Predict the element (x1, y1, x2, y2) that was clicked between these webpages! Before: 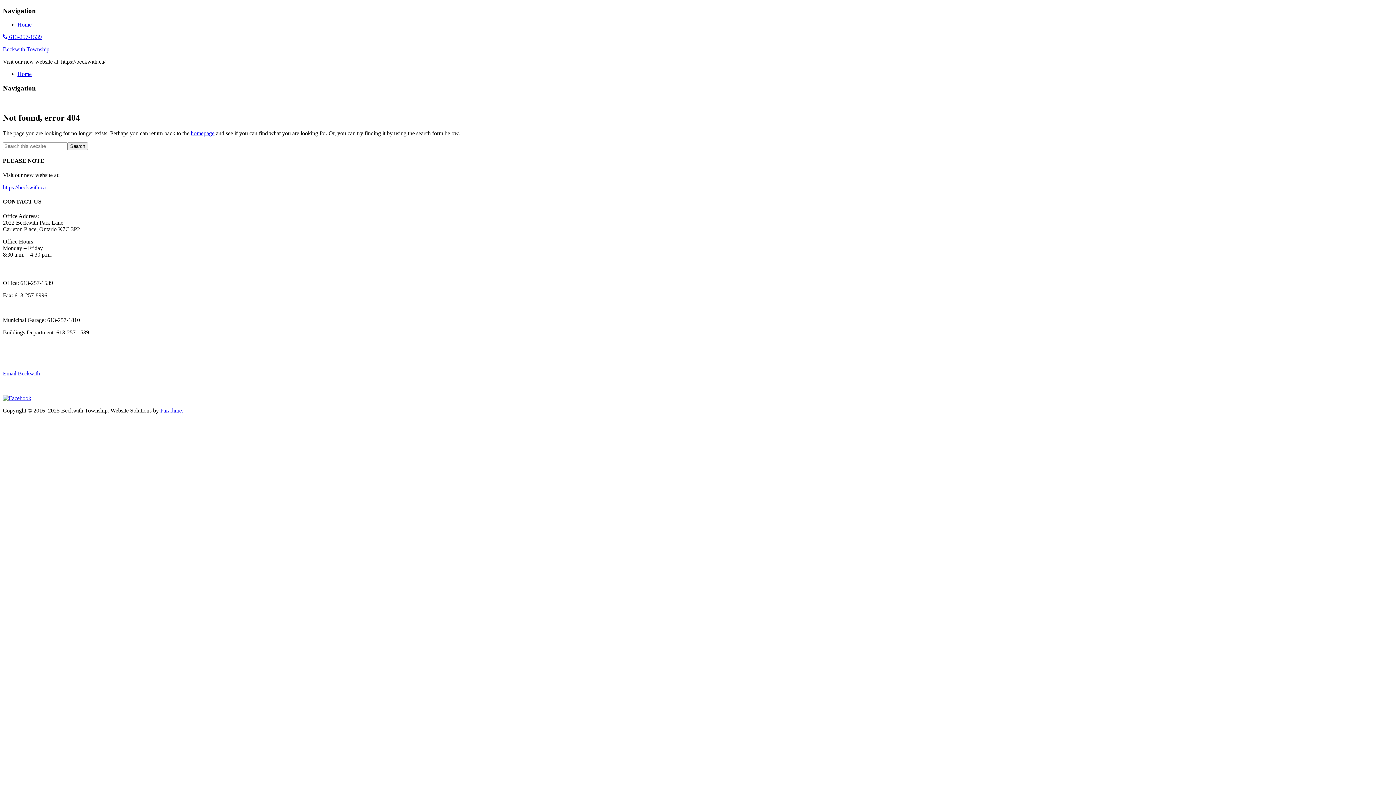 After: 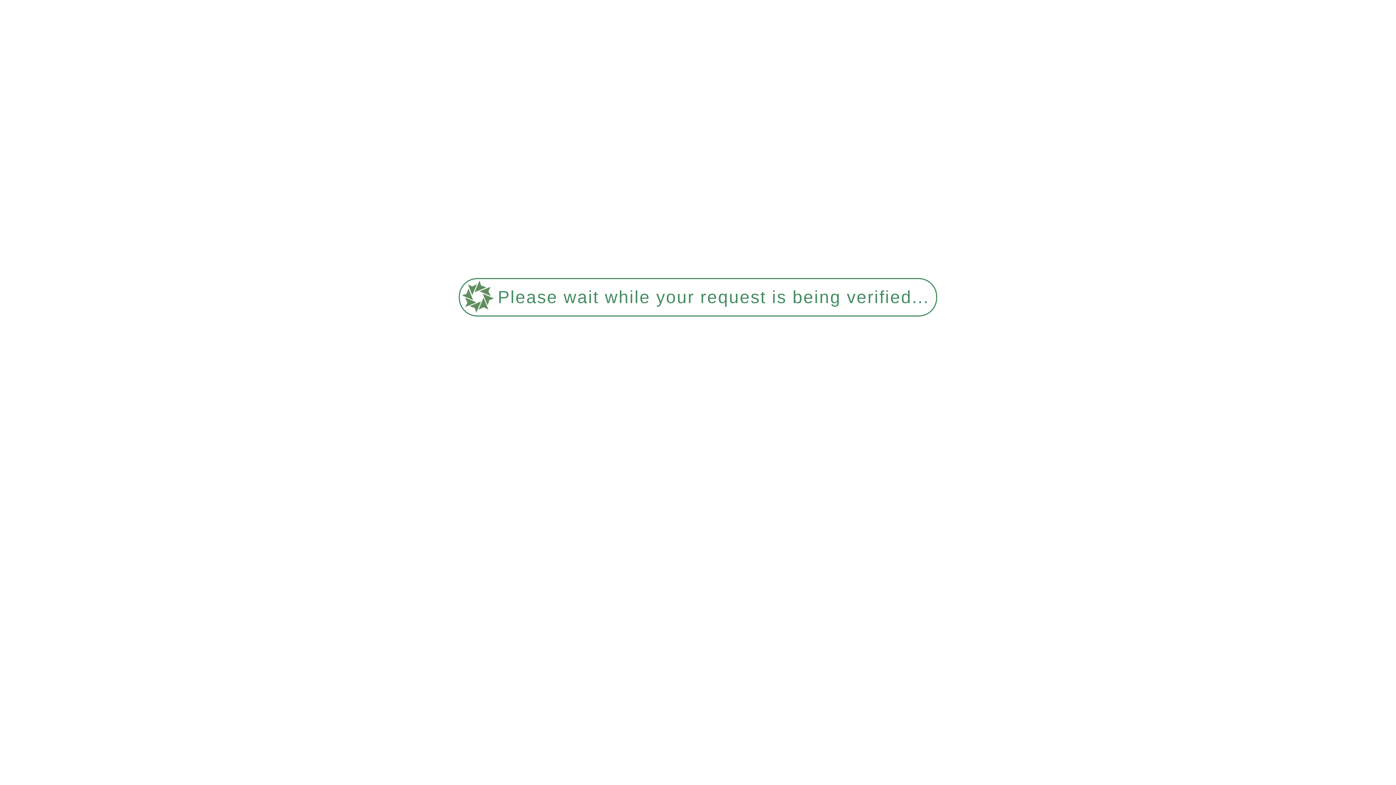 Action: bbox: (190, 130, 214, 136) label: homepage